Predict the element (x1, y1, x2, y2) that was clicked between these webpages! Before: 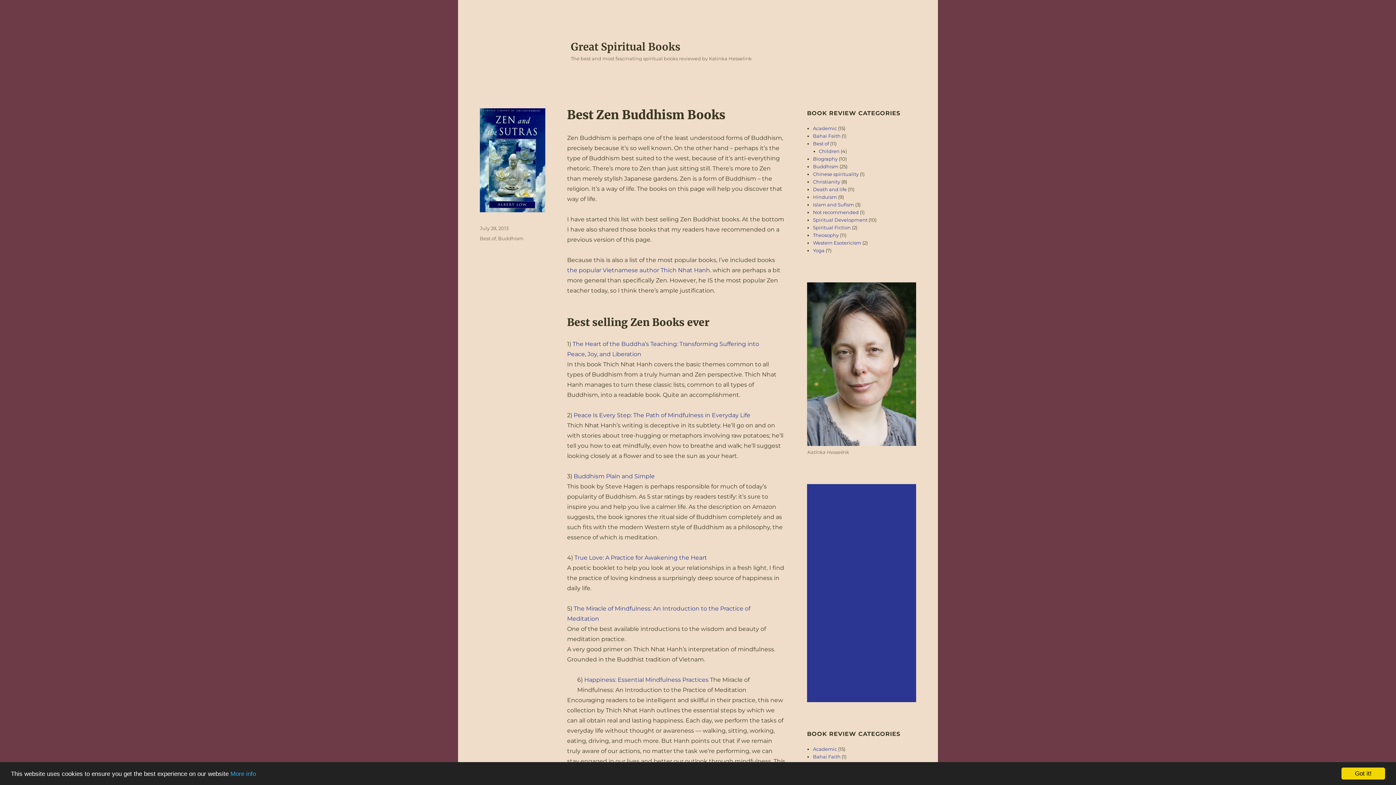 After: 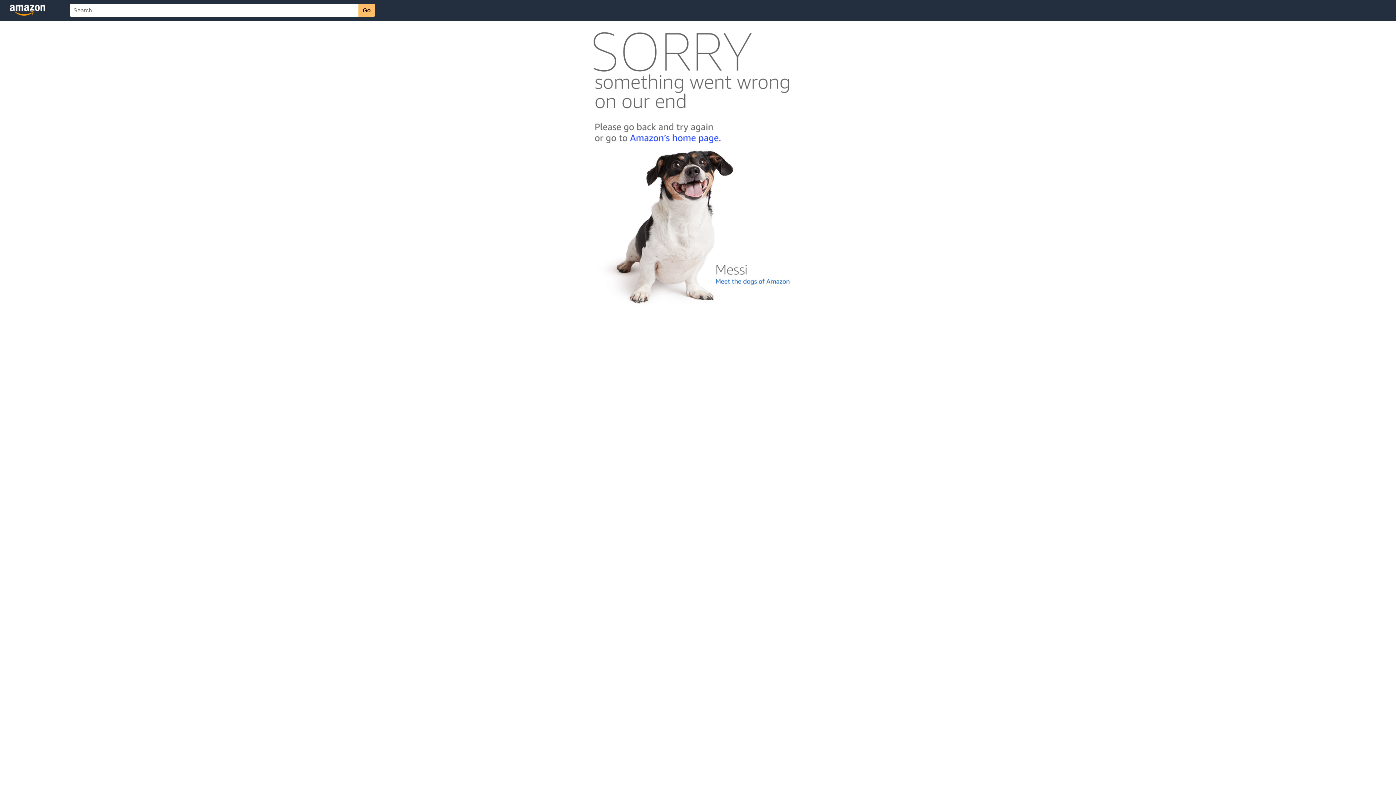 Action: label: Buddhism Plain and Simple bbox: (573, 473, 654, 480)